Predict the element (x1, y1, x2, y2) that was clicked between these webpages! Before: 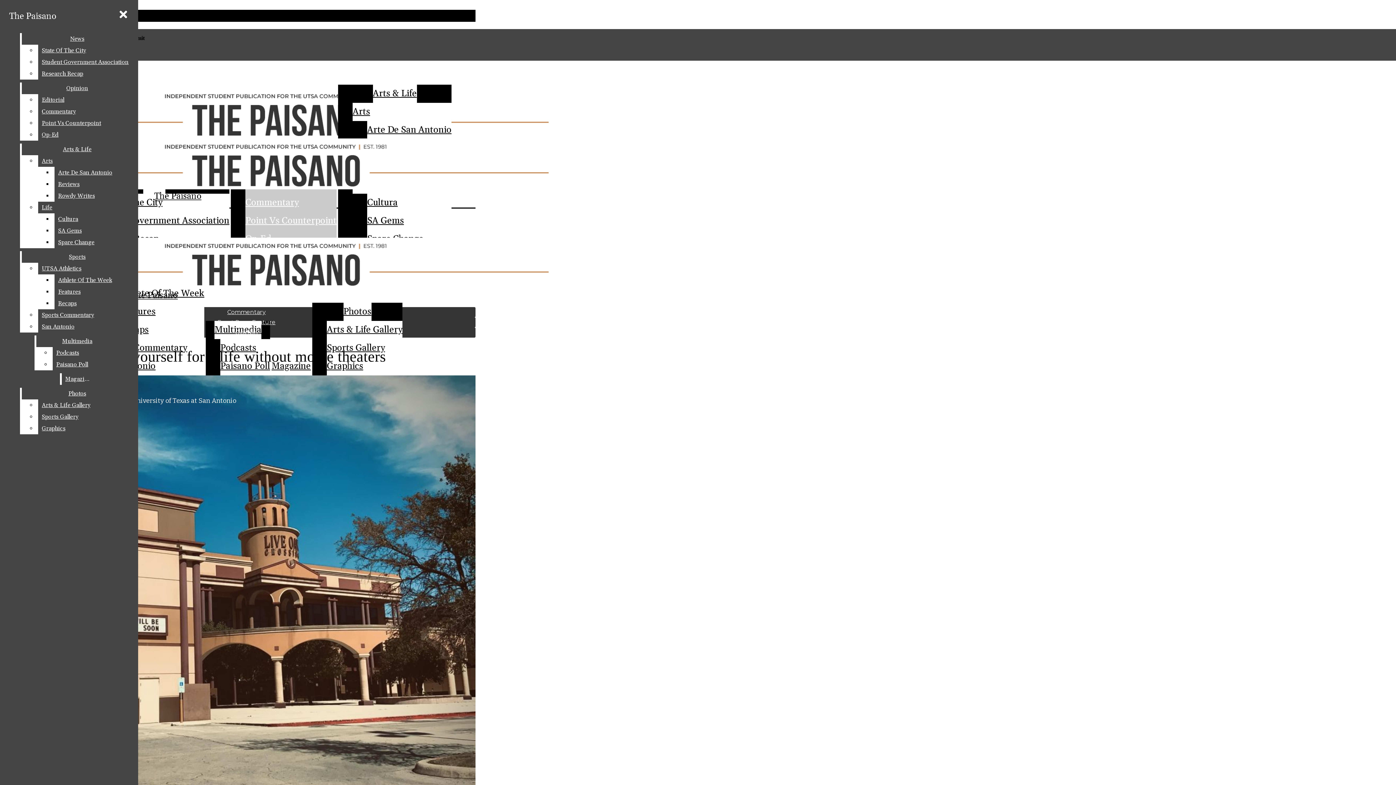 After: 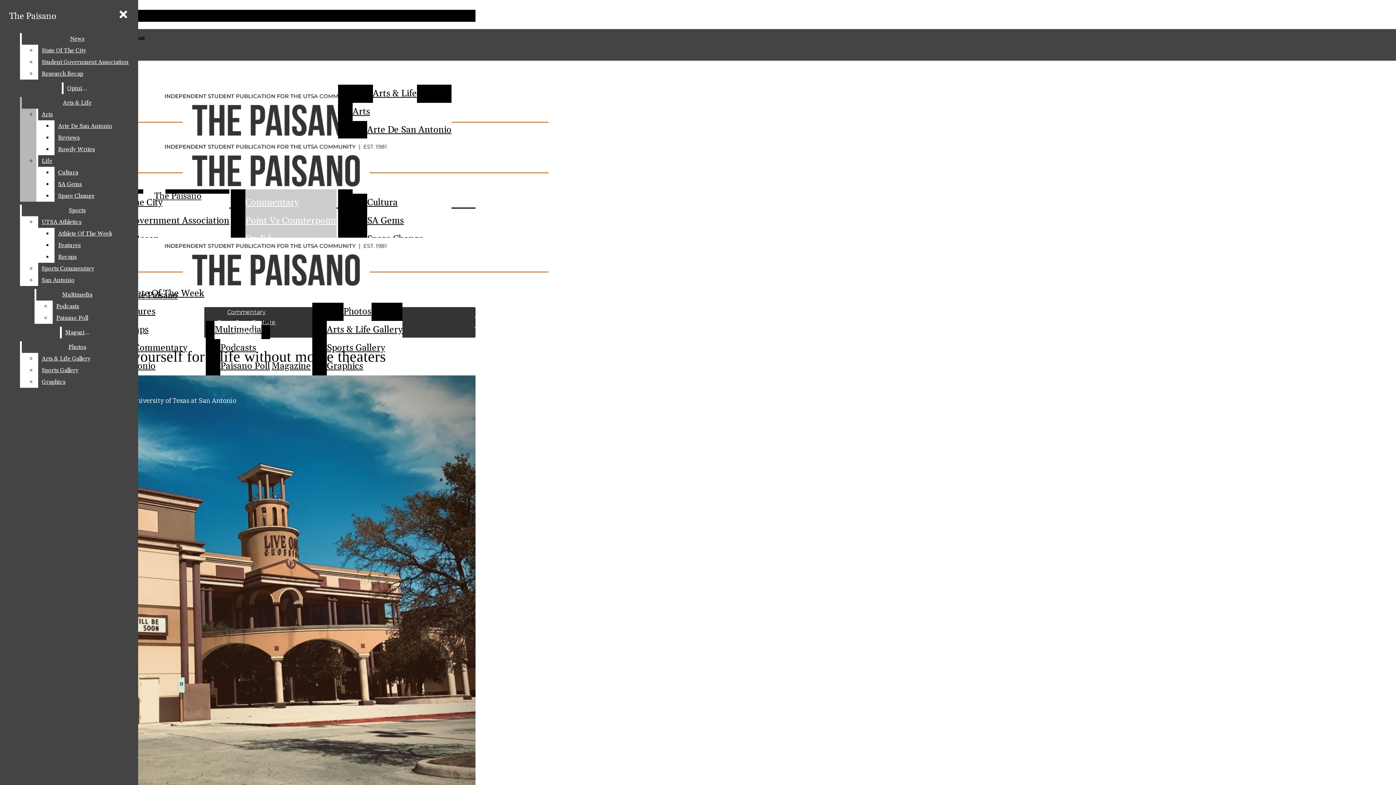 Action: bbox: (38, 117, 132, 129) label: Point Vs Counterpoint